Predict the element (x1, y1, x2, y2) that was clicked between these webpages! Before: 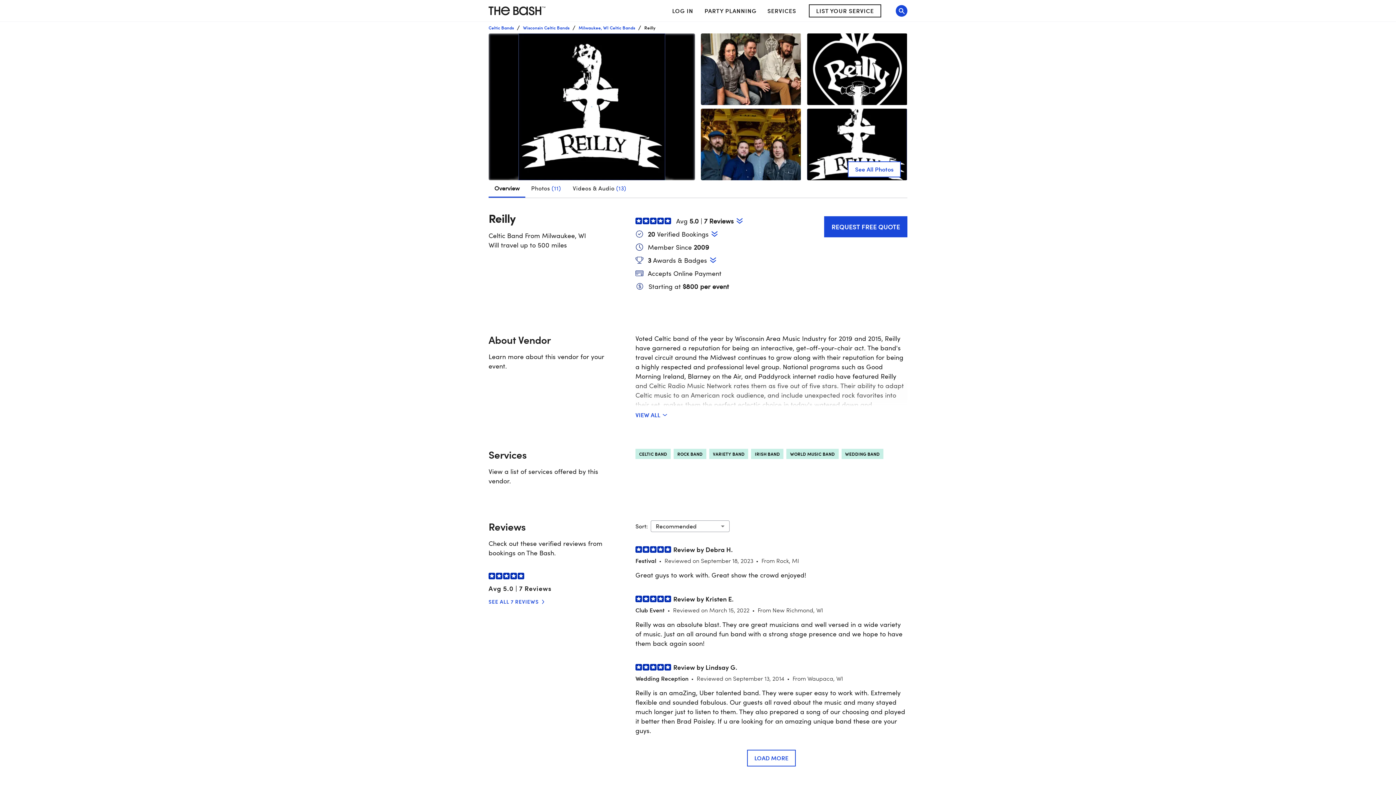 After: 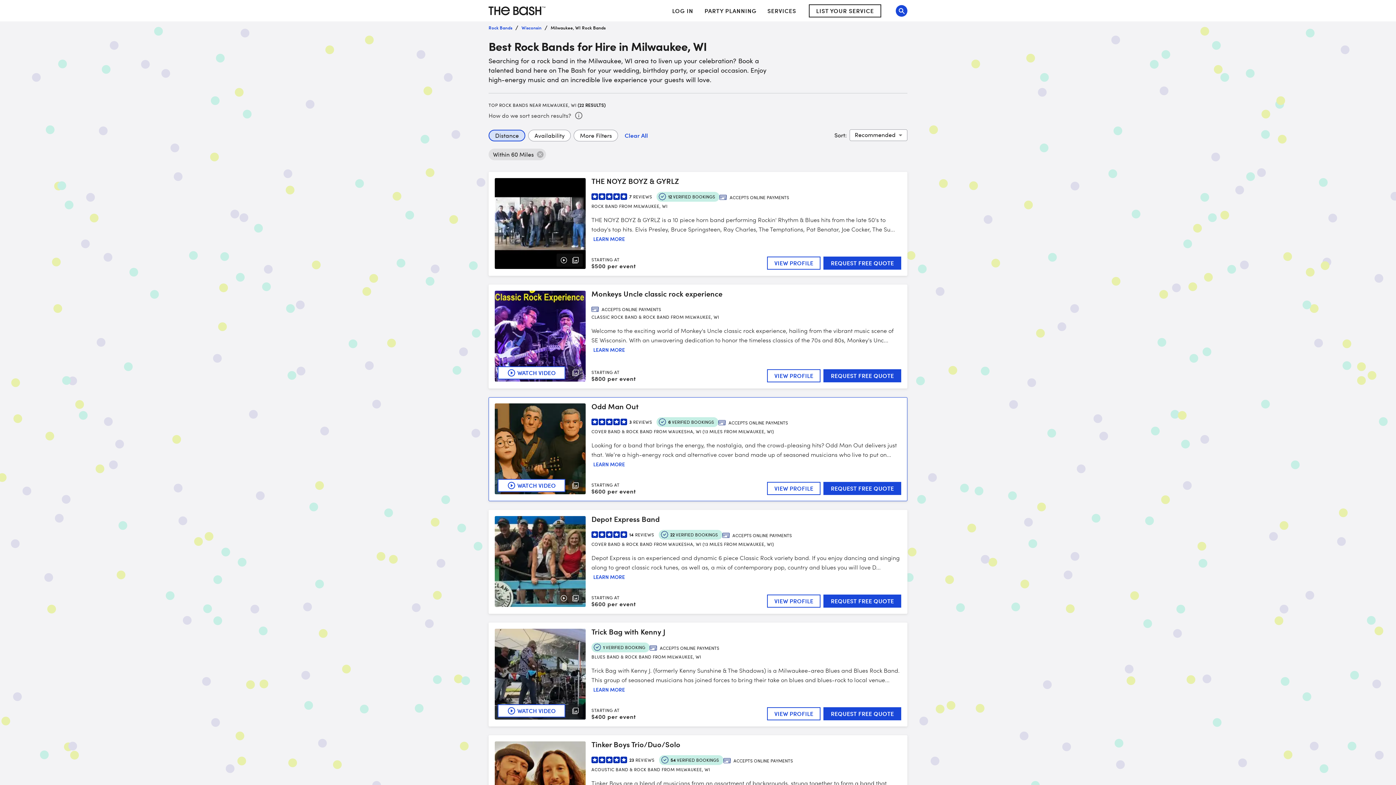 Action: label: ROCK BAND bbox: (673, 449, 706, 459)